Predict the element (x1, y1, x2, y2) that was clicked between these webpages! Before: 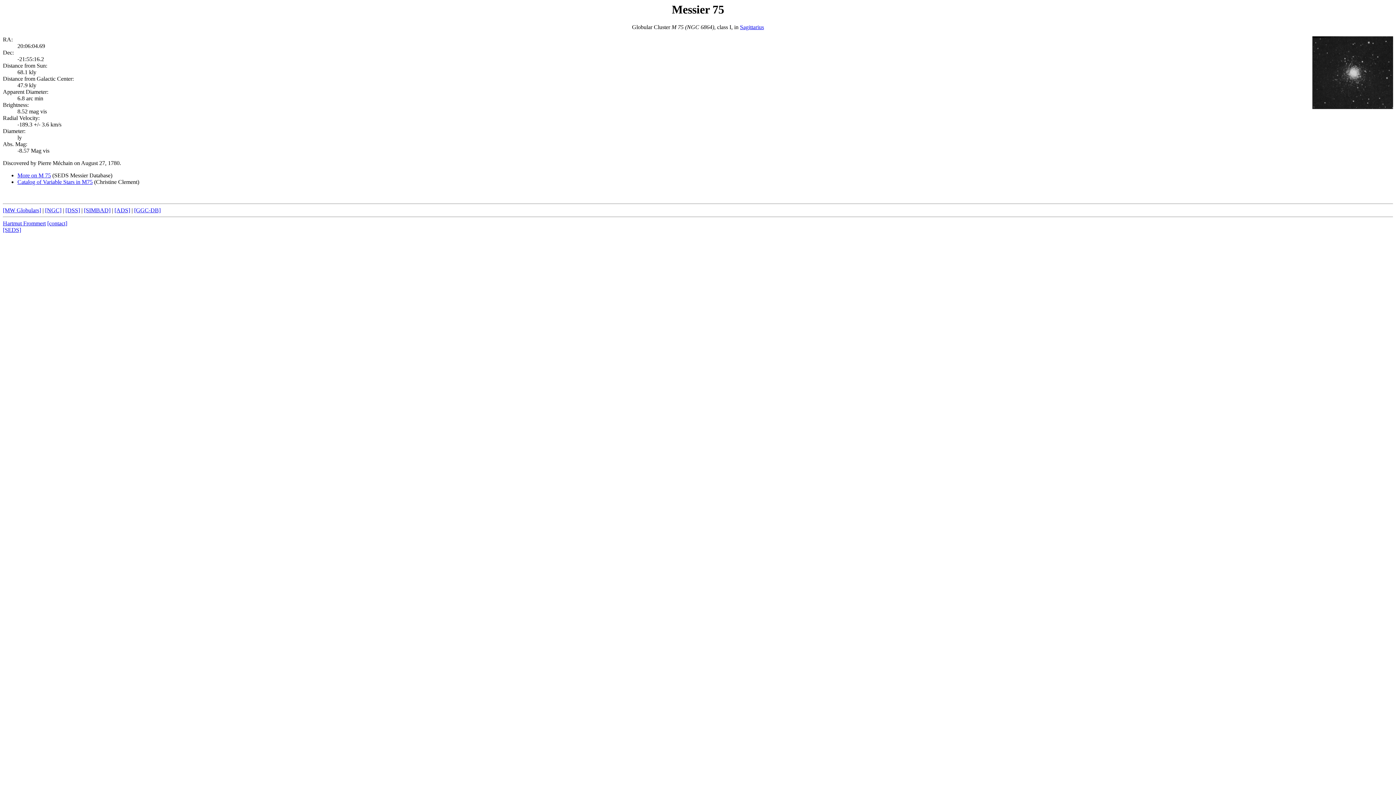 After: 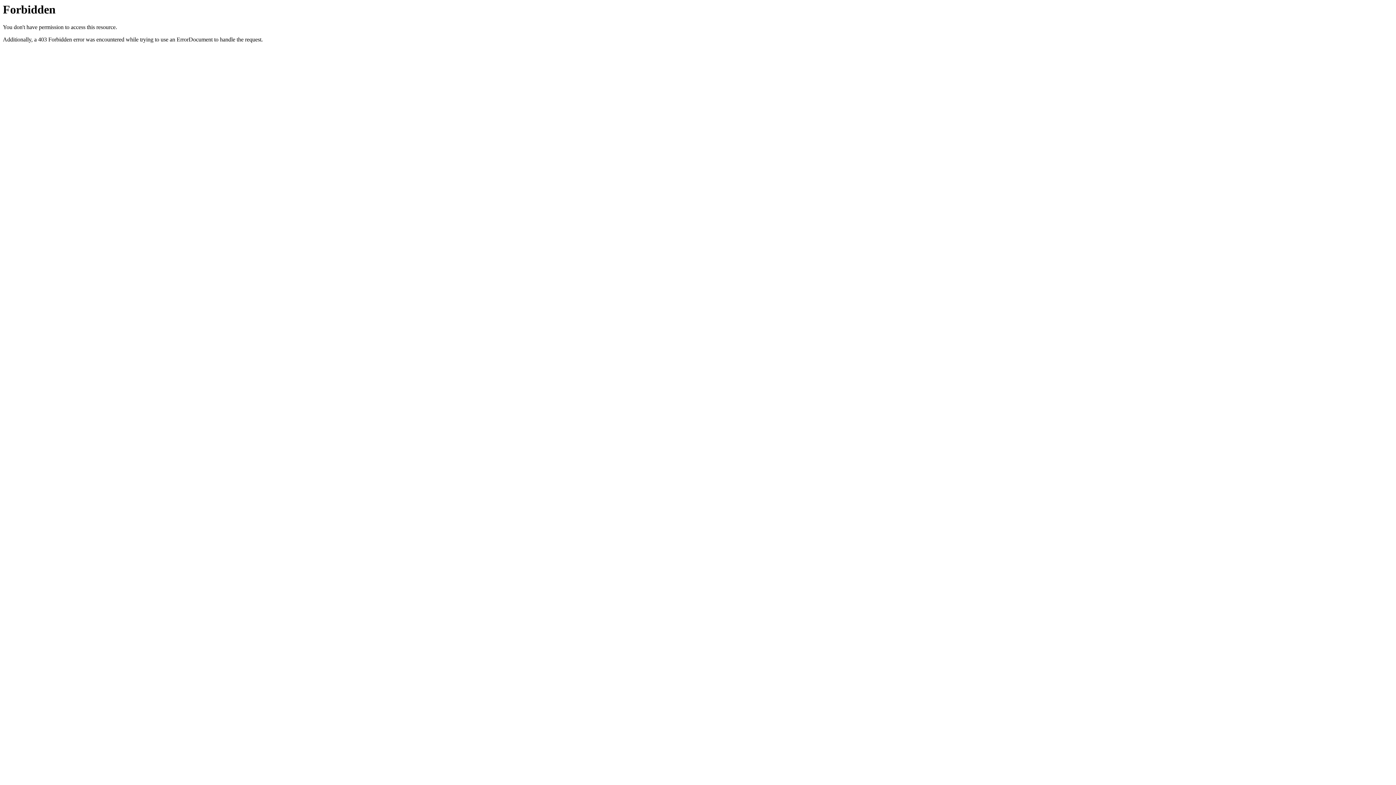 Action: bbox: (134, 207, 160, 213) label: [GGC-DB]